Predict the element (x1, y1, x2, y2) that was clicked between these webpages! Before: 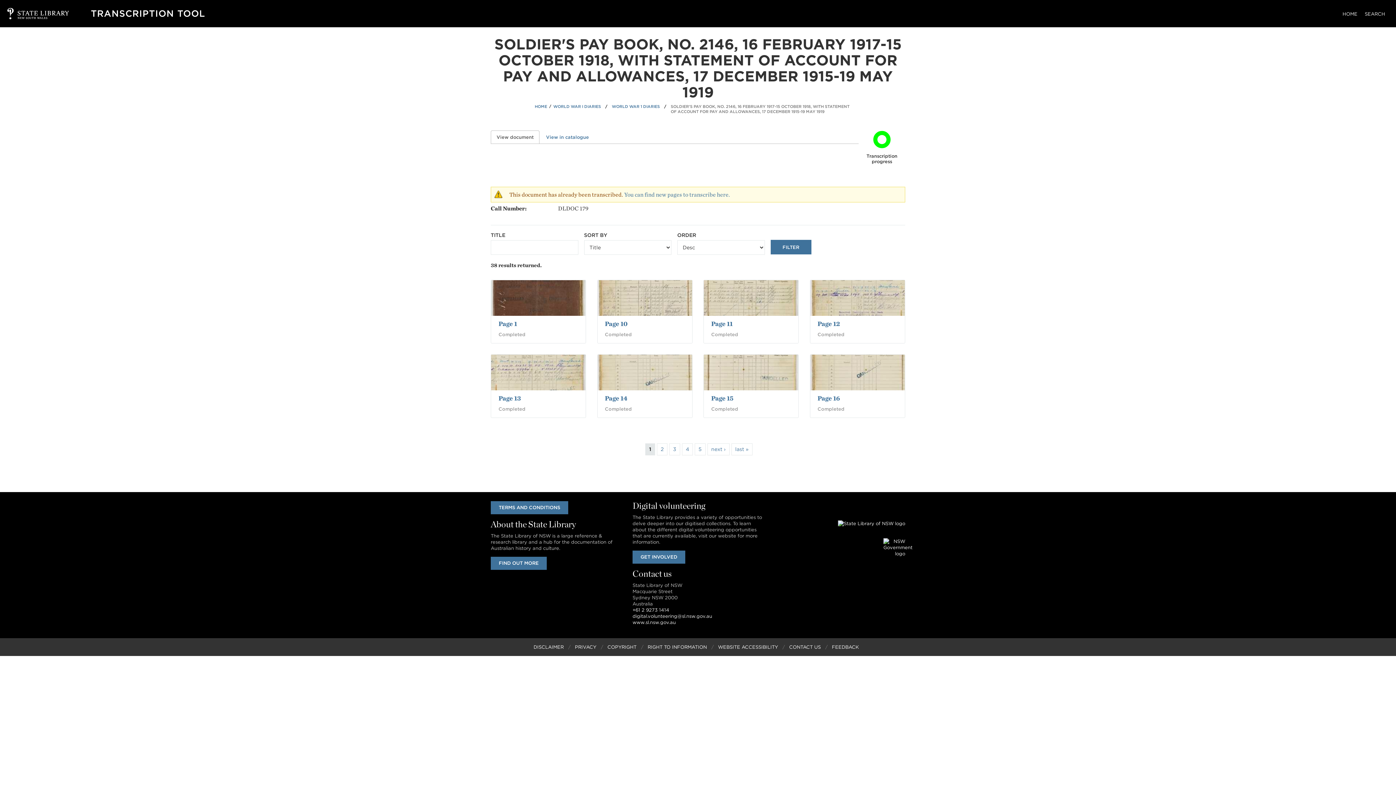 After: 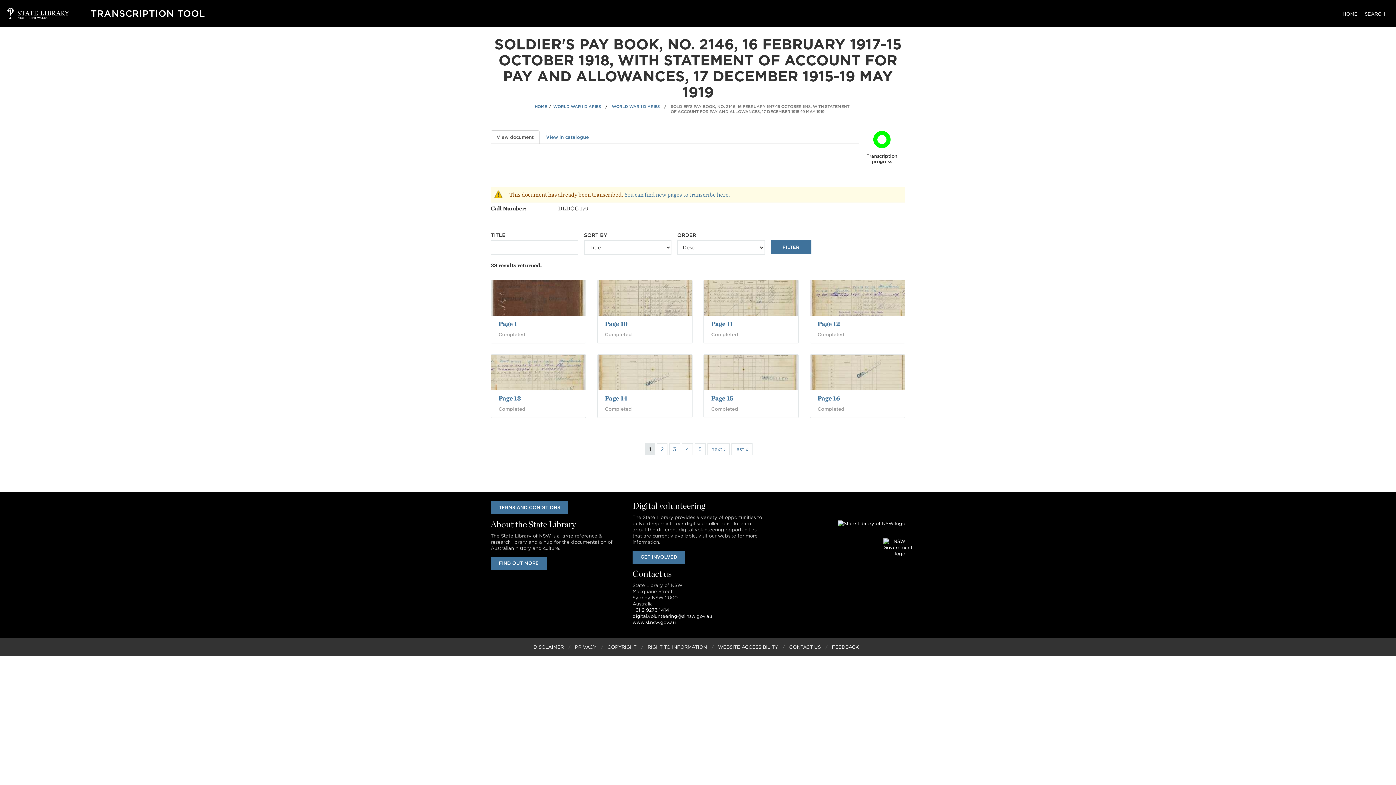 Action: bbox: (670, 104, 852, 114) label: SOLDIER'S PAY BOOK, NO. 2146, 16 FEBRUARY 1917-15 OCTOBER 1918, WITH STATEMENT OF ACCOUNT FOR PAY AND ALLOWANCES, 17 DECEMBER 1915-19 MAY 1919